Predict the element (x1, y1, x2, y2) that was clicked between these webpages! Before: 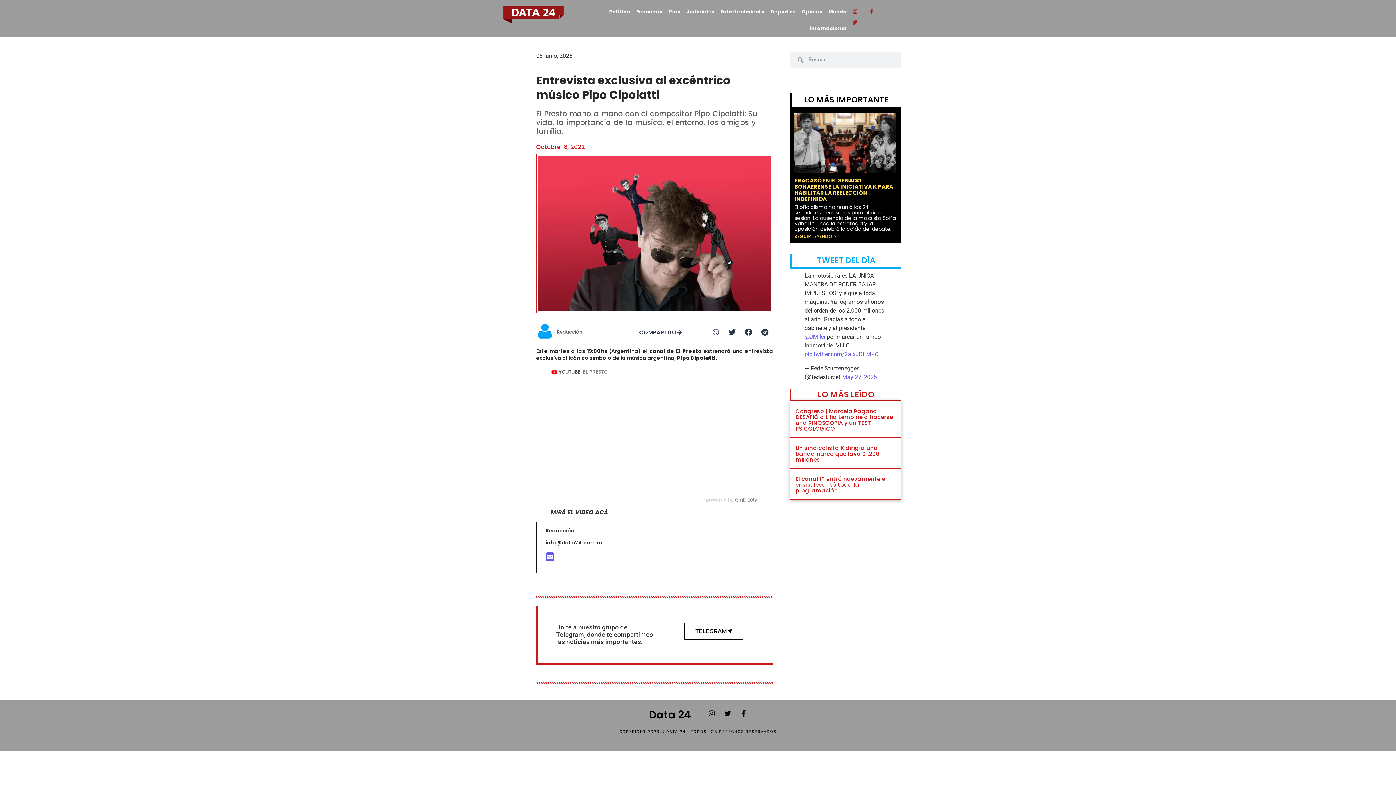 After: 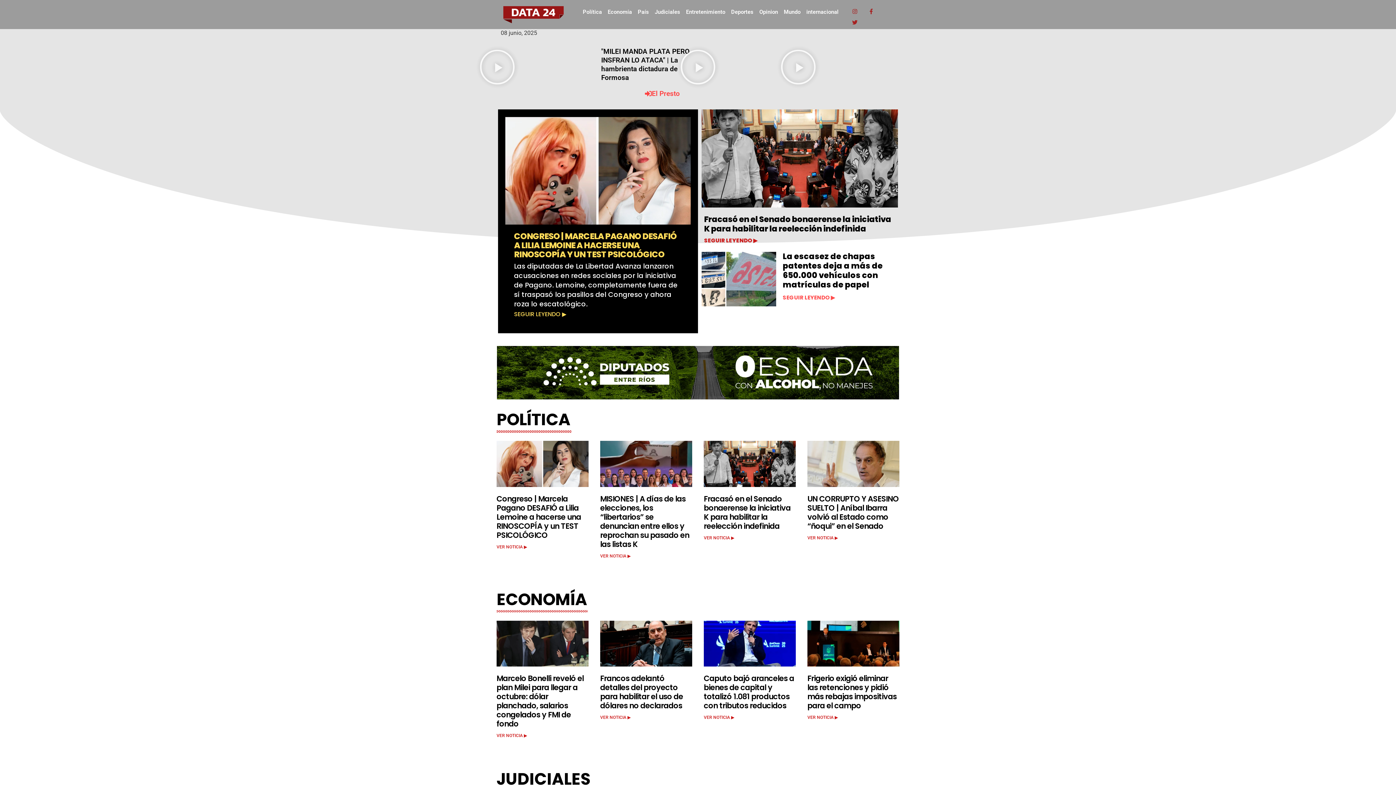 Action: bbox: (649, 708, 690, 722) label: Data 24